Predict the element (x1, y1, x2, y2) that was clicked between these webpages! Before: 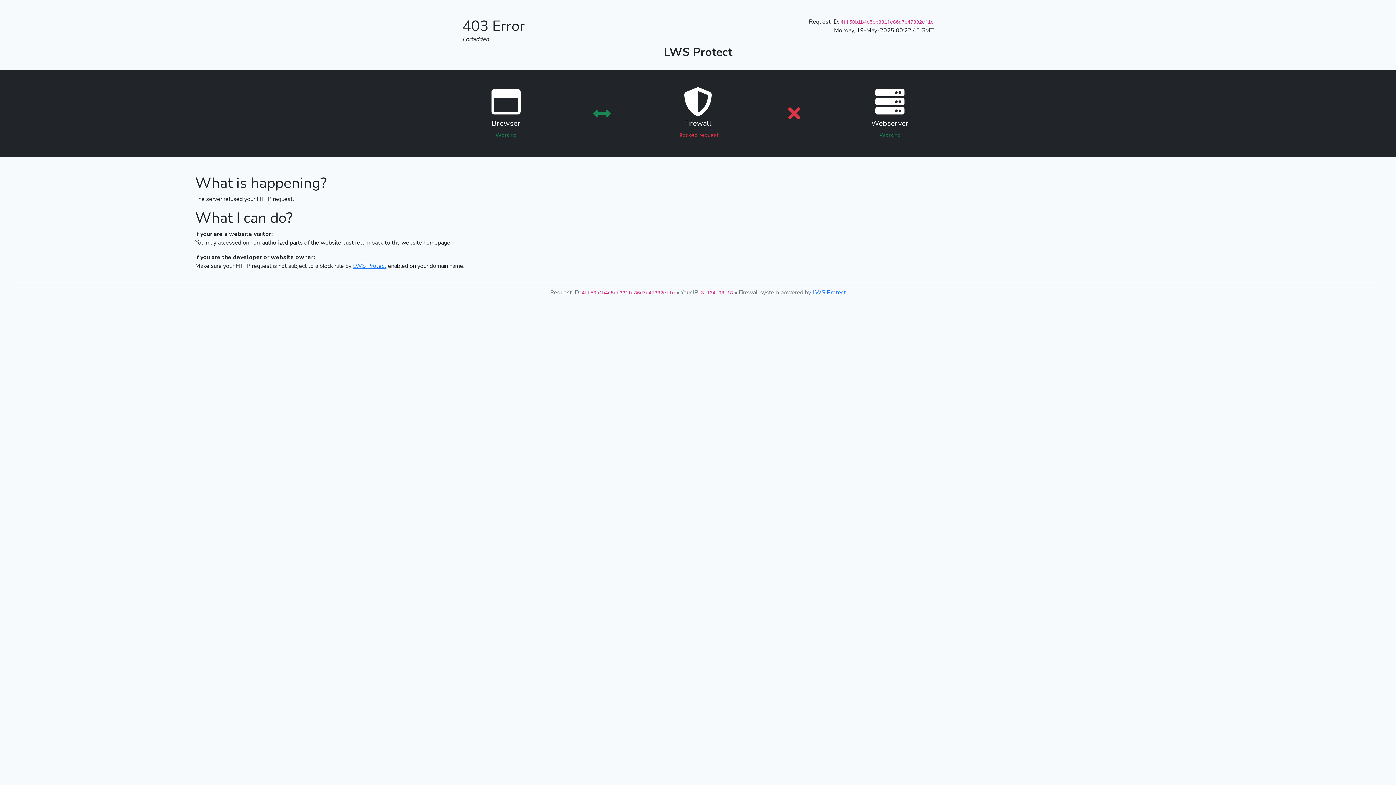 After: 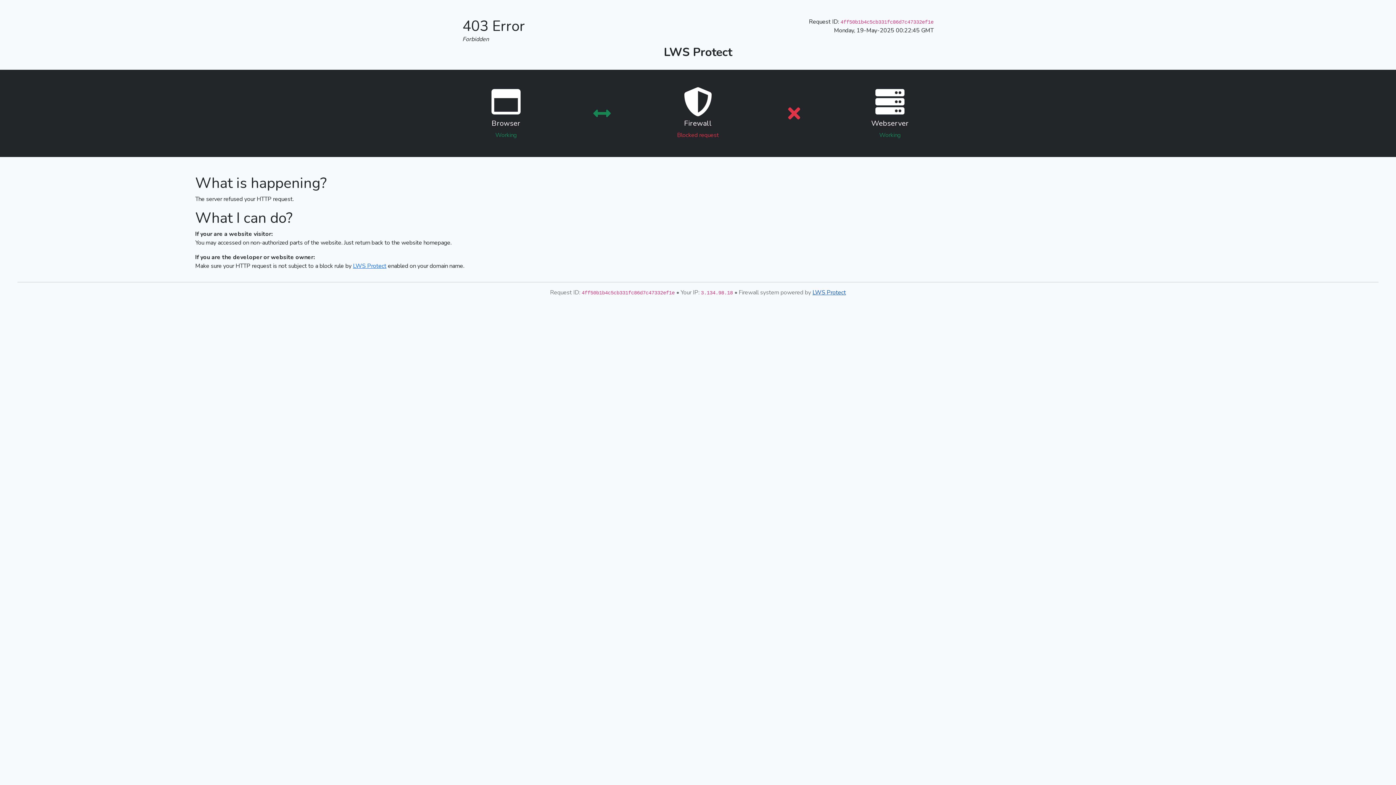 Action: bbox: (812, 288, 846, 296) label: LWS Protect